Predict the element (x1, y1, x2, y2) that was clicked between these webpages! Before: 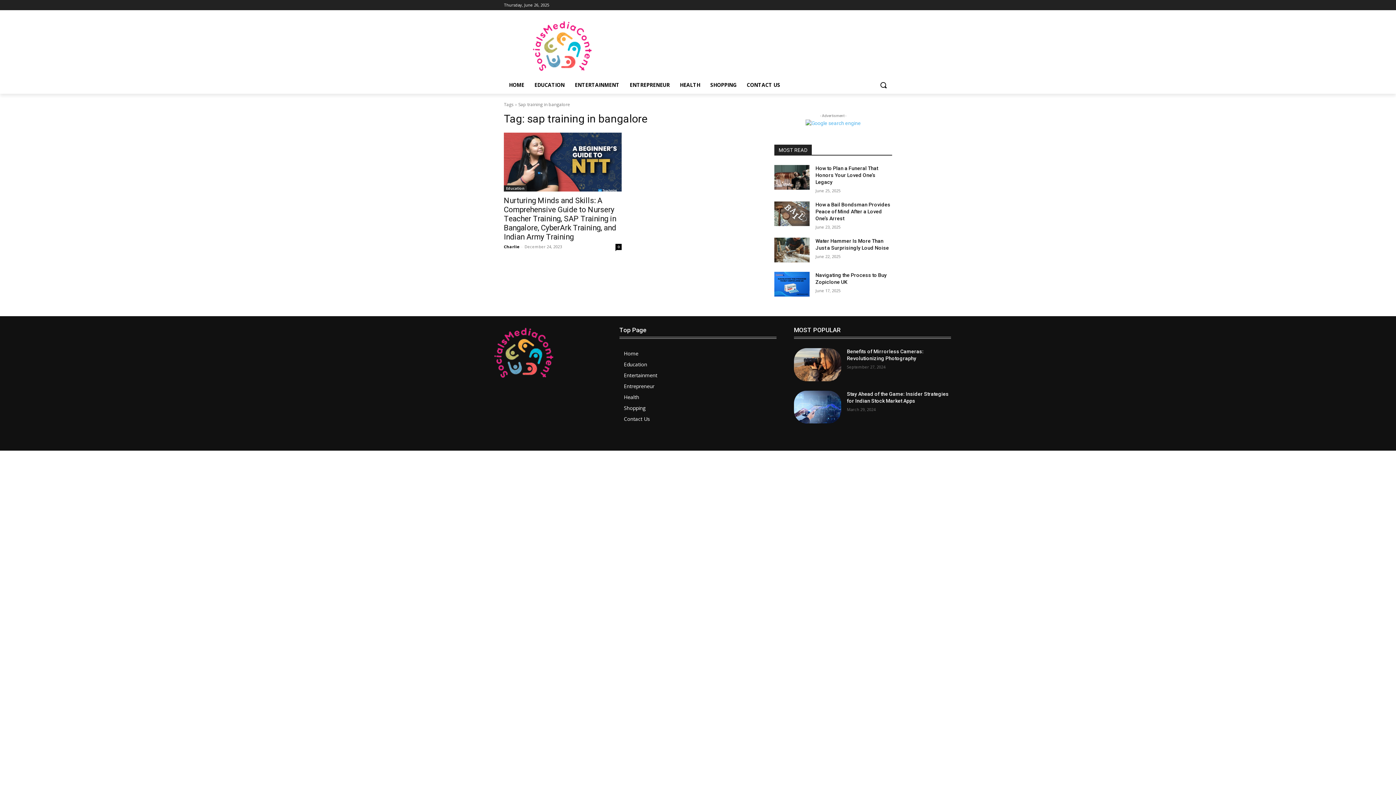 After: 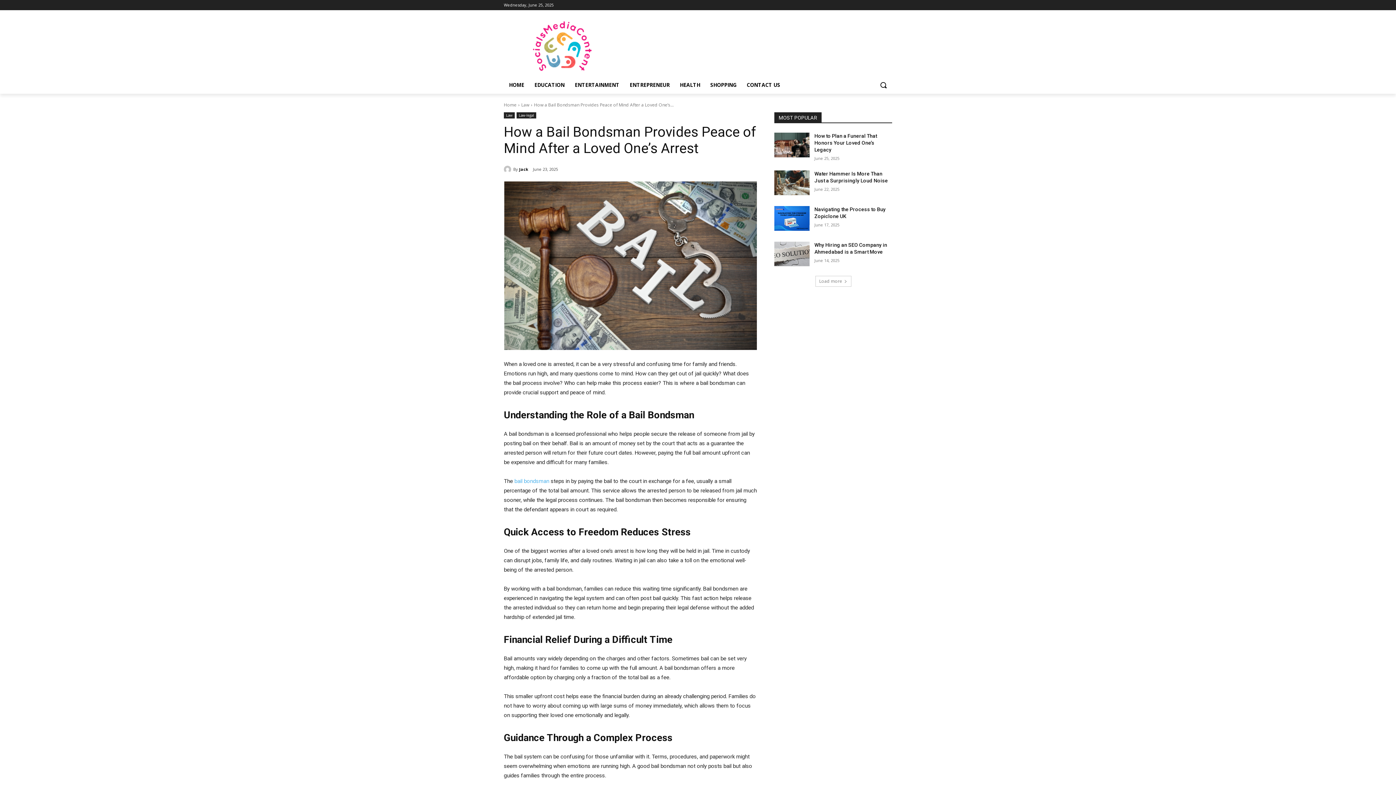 Action: bbox: (815, 201, 890, 221) label: How a Bail Bondsman Provides Peace of Mind After a Loved One’s Arrest